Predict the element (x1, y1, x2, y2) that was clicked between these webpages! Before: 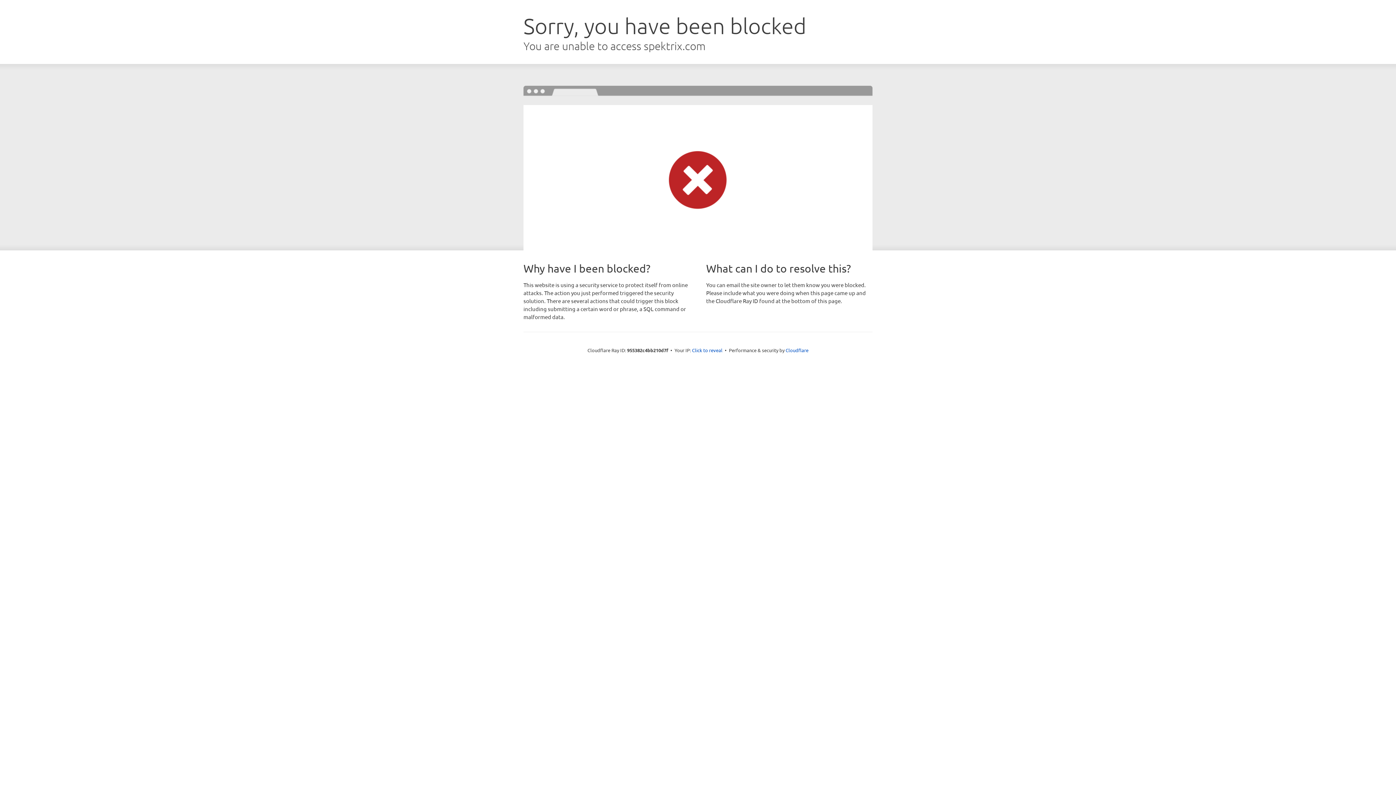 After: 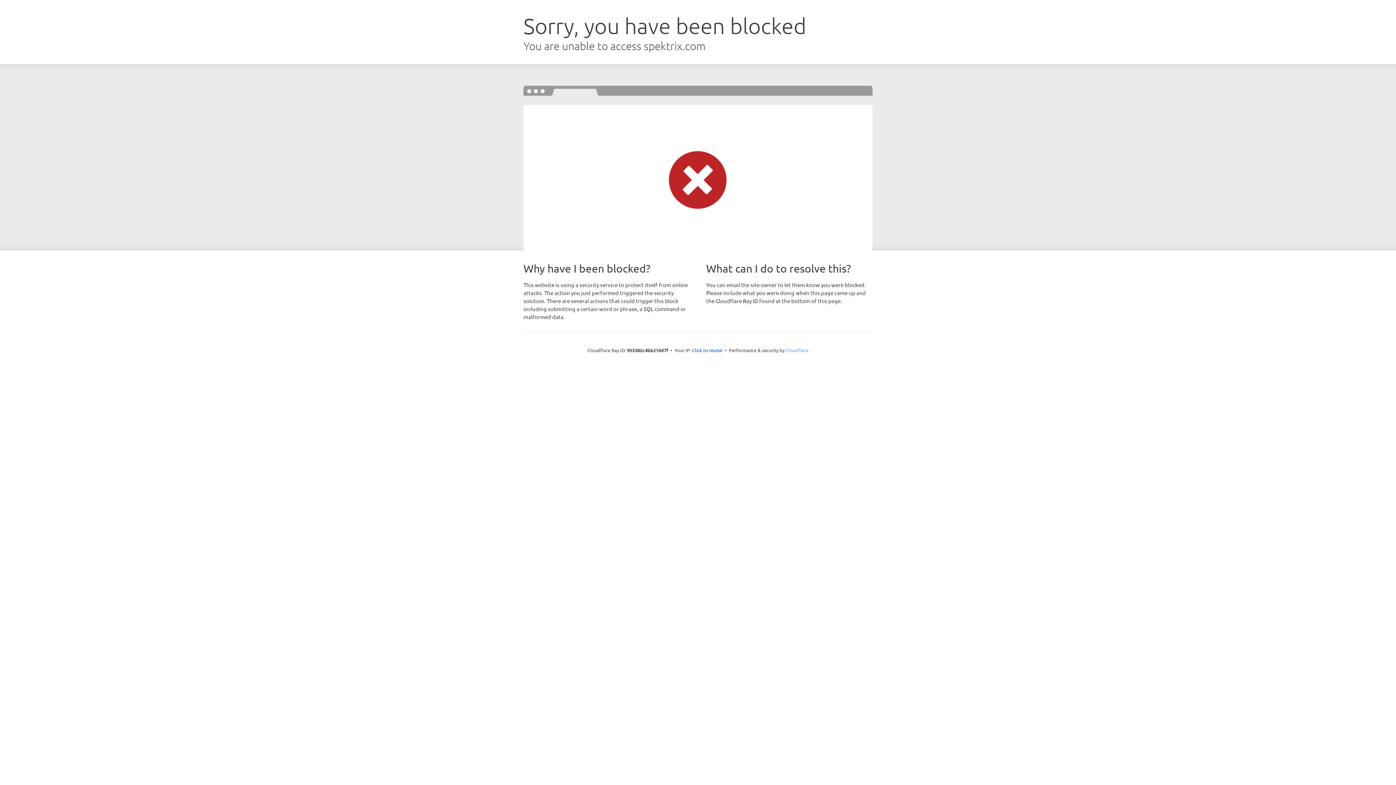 Action: label: Cloudflare bbox: (785, 347, 808, 353)